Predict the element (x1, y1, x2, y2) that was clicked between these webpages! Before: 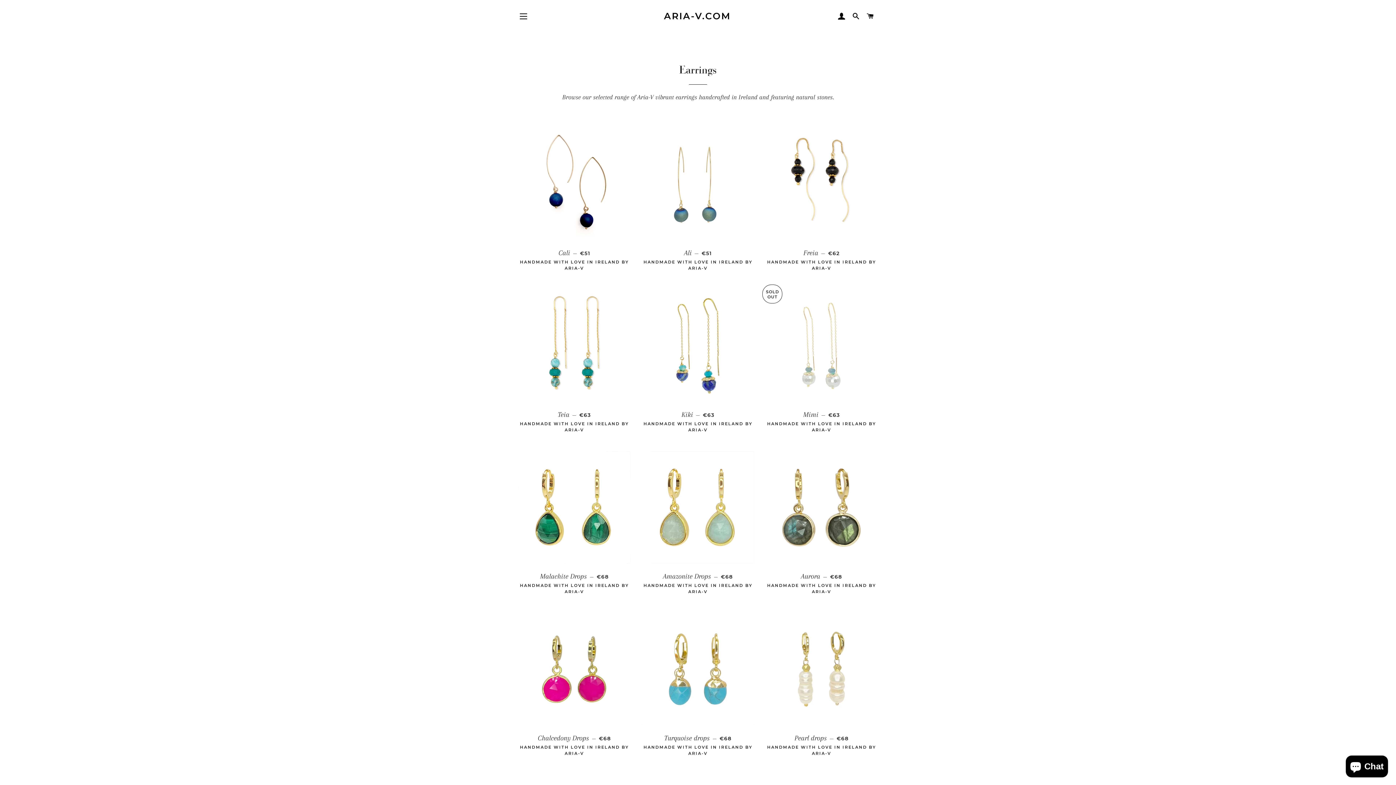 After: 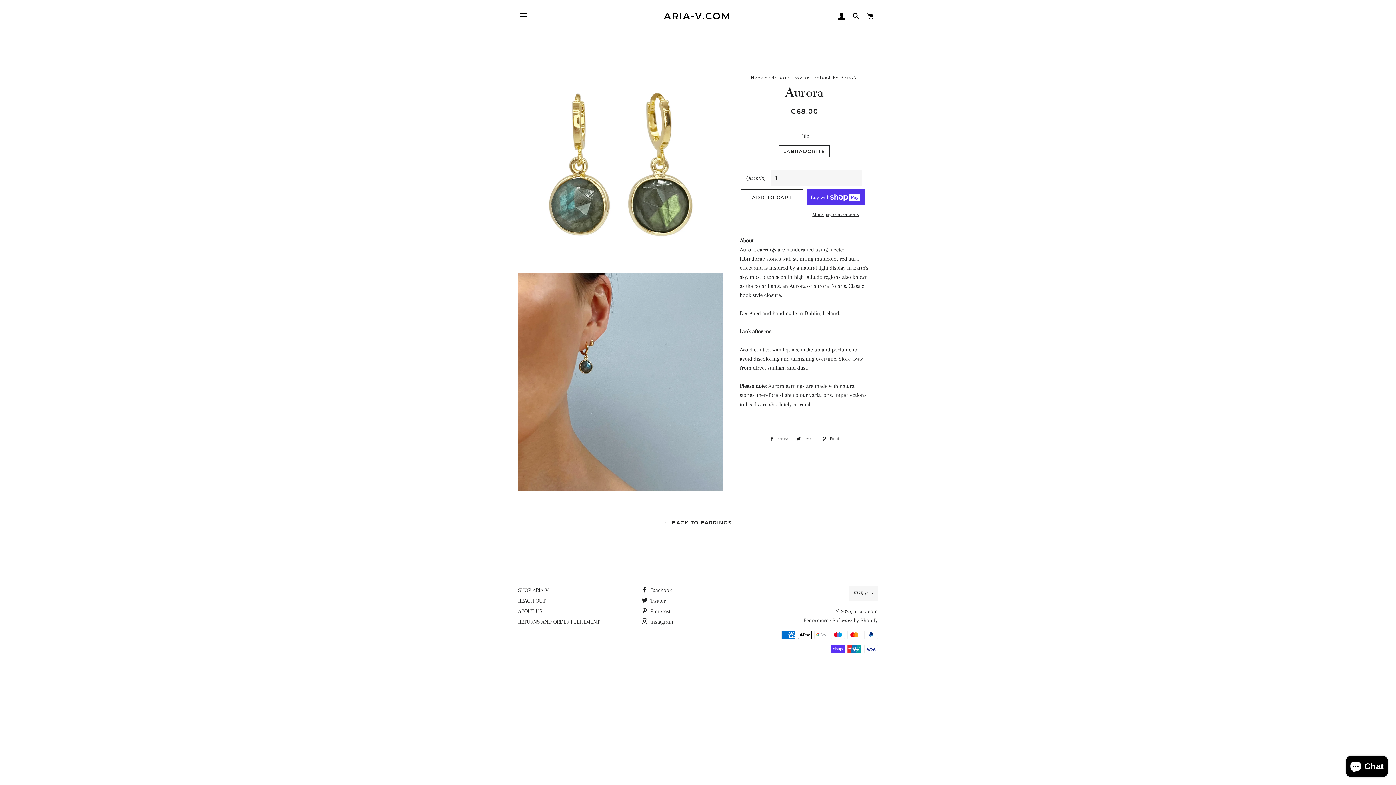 Action: bbox: (765, 566, 878, 600) label: Aurora — 
REGULAR PRICE
€68

HANDMADE WITH LOVE IN IRELAND BY ARIA-V